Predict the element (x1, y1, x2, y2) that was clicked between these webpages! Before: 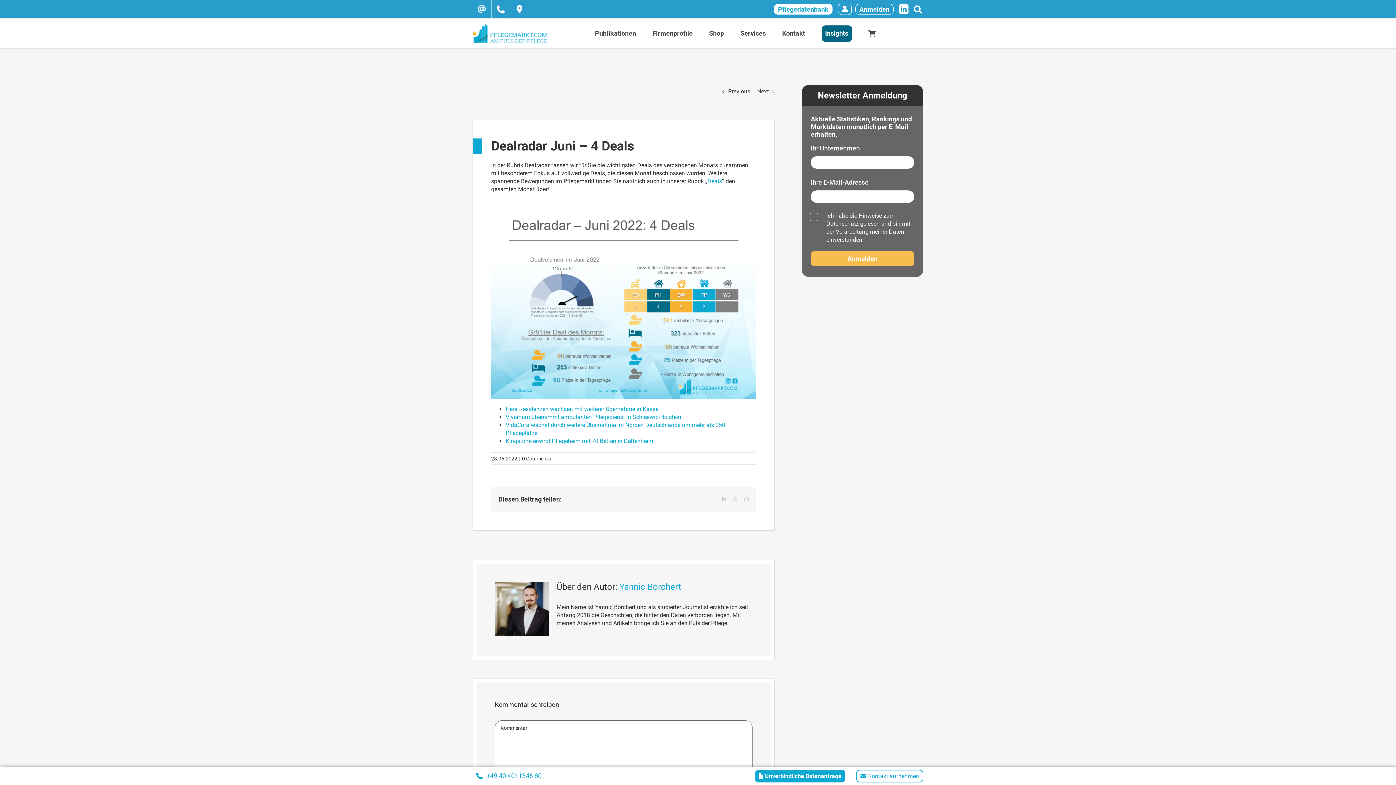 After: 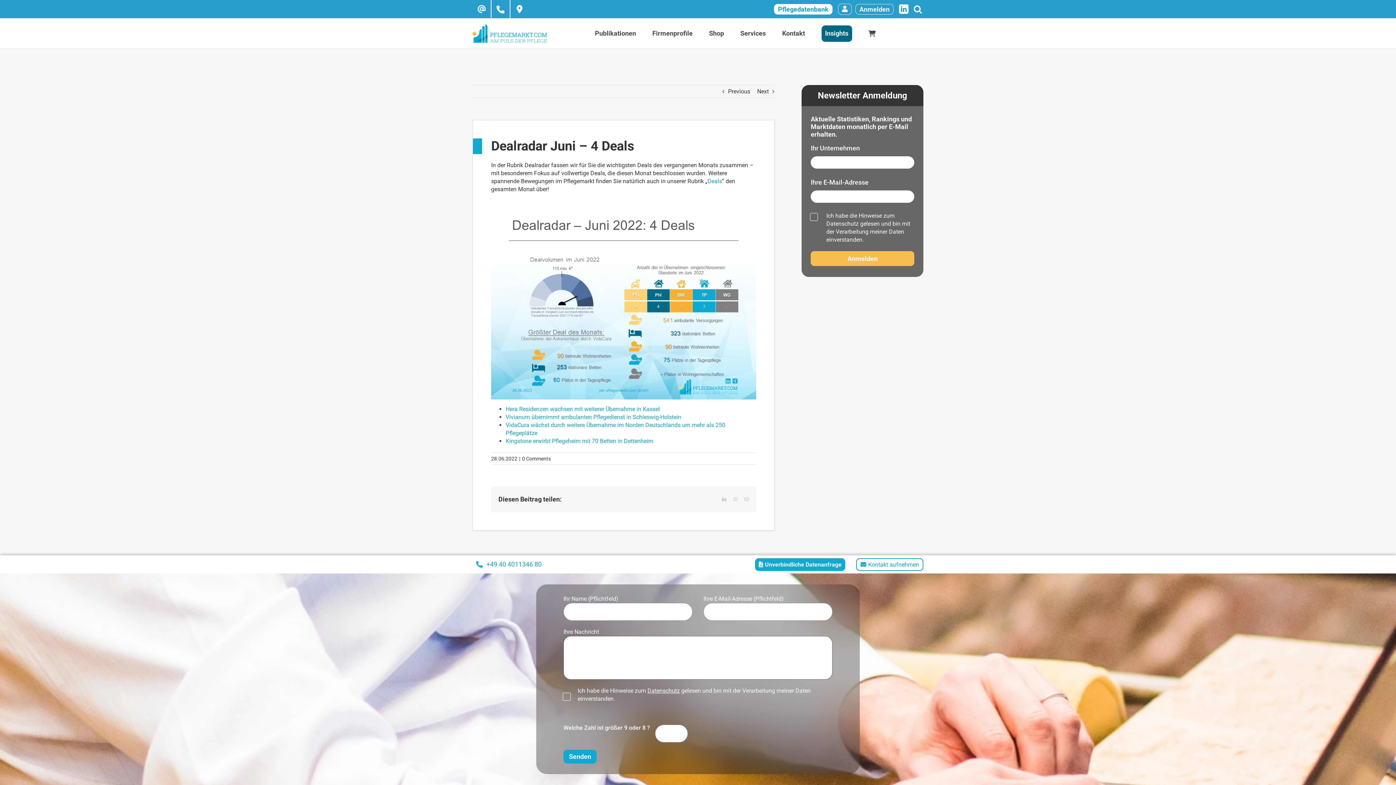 Action: label: Kontakt aufnehmen bbox: (856, 770, 923, 782)